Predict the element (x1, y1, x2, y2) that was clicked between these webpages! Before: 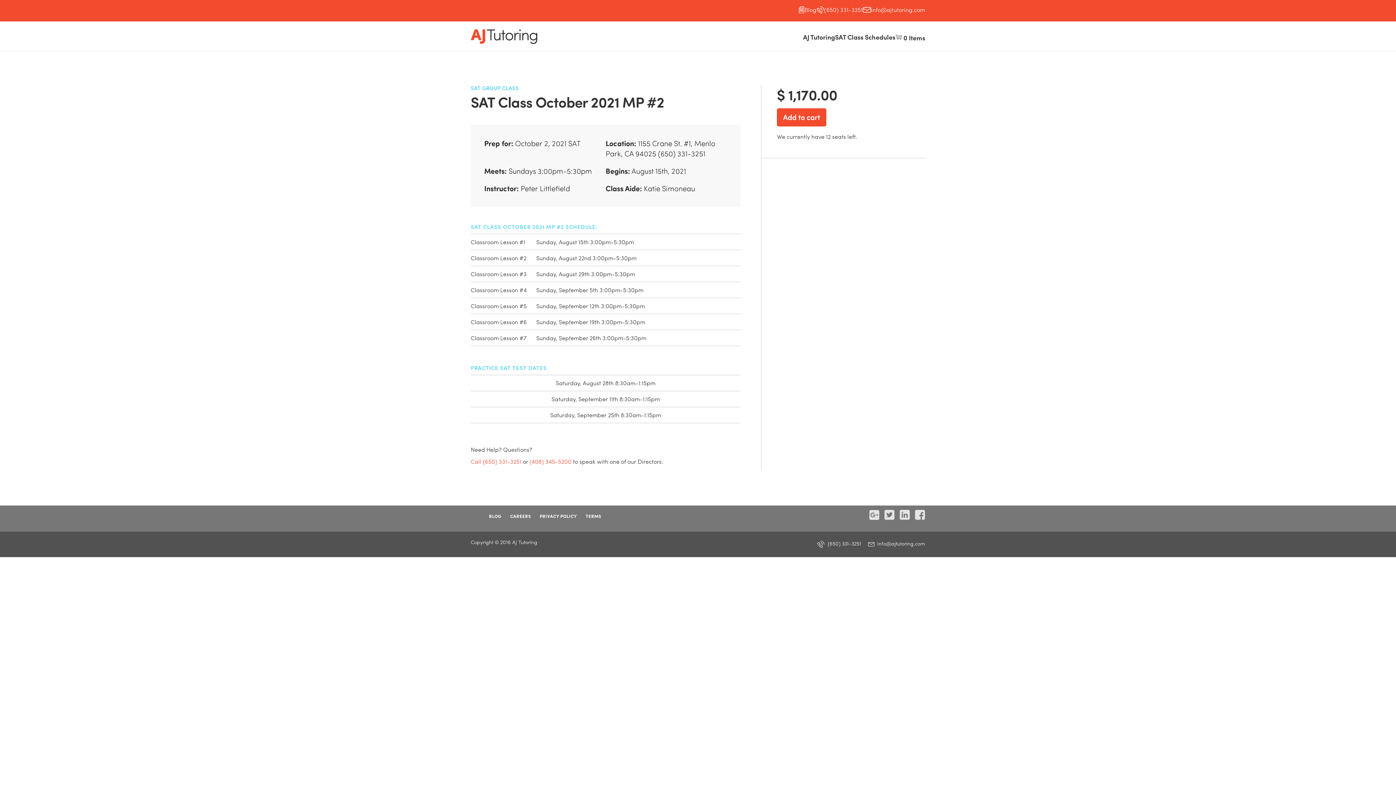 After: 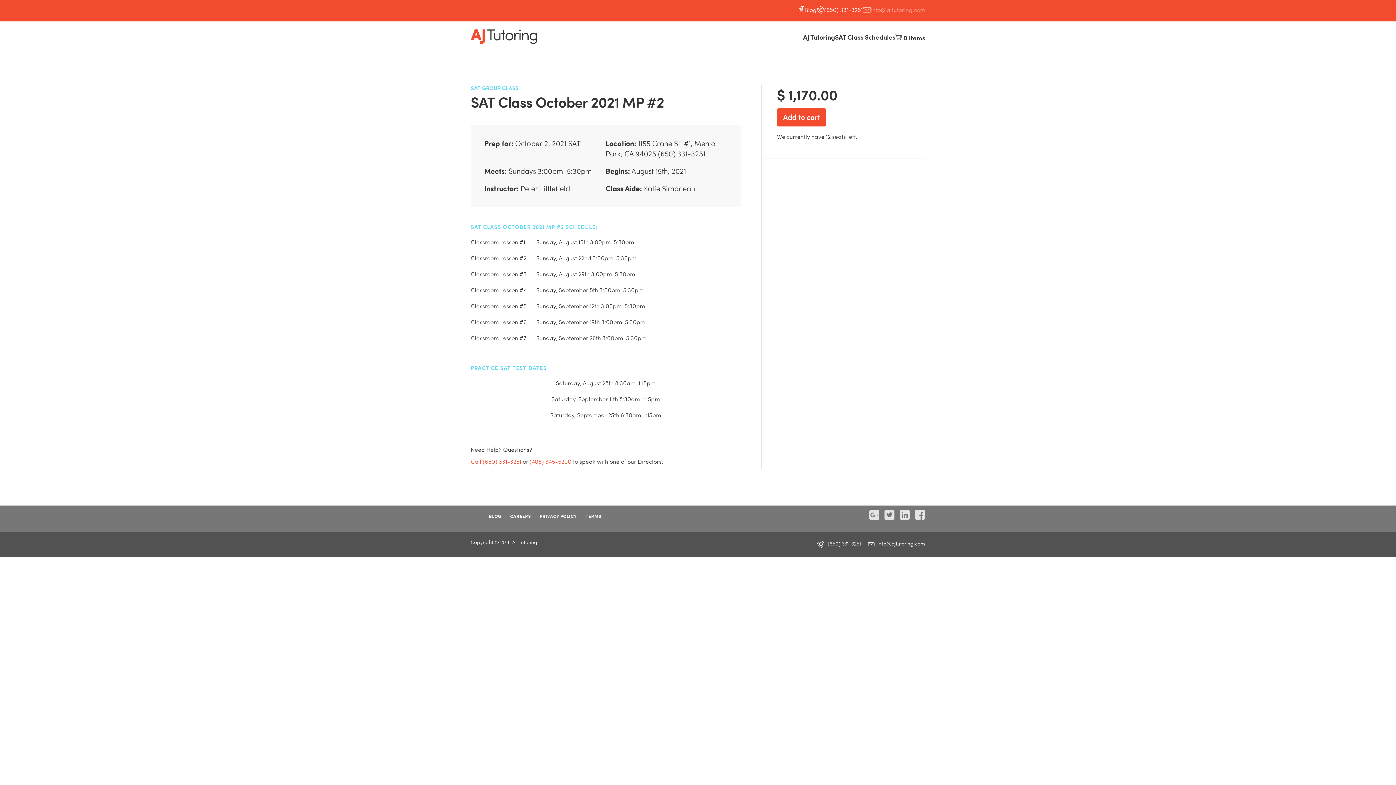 Action: bbox: (862, 5, 925, 15) label: info@ajtutoring.com